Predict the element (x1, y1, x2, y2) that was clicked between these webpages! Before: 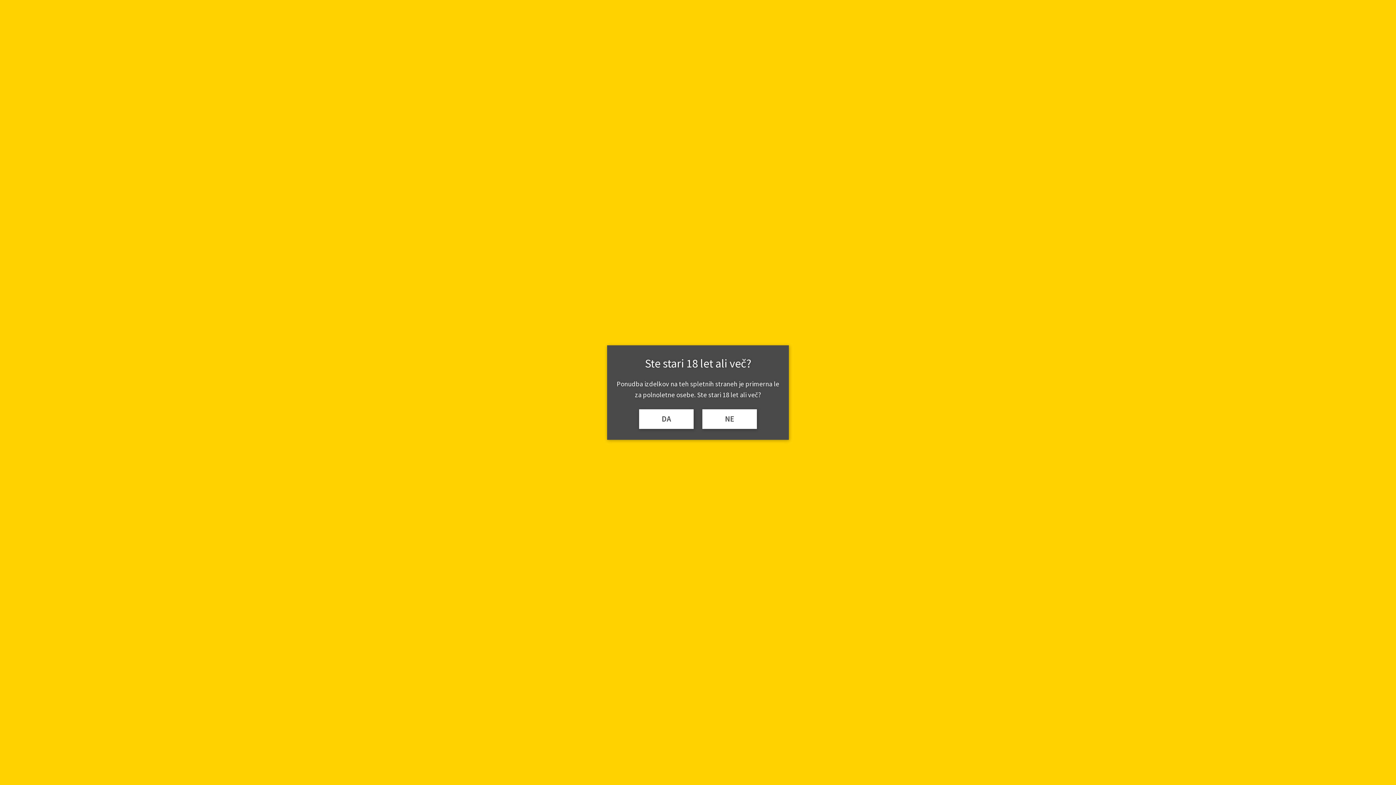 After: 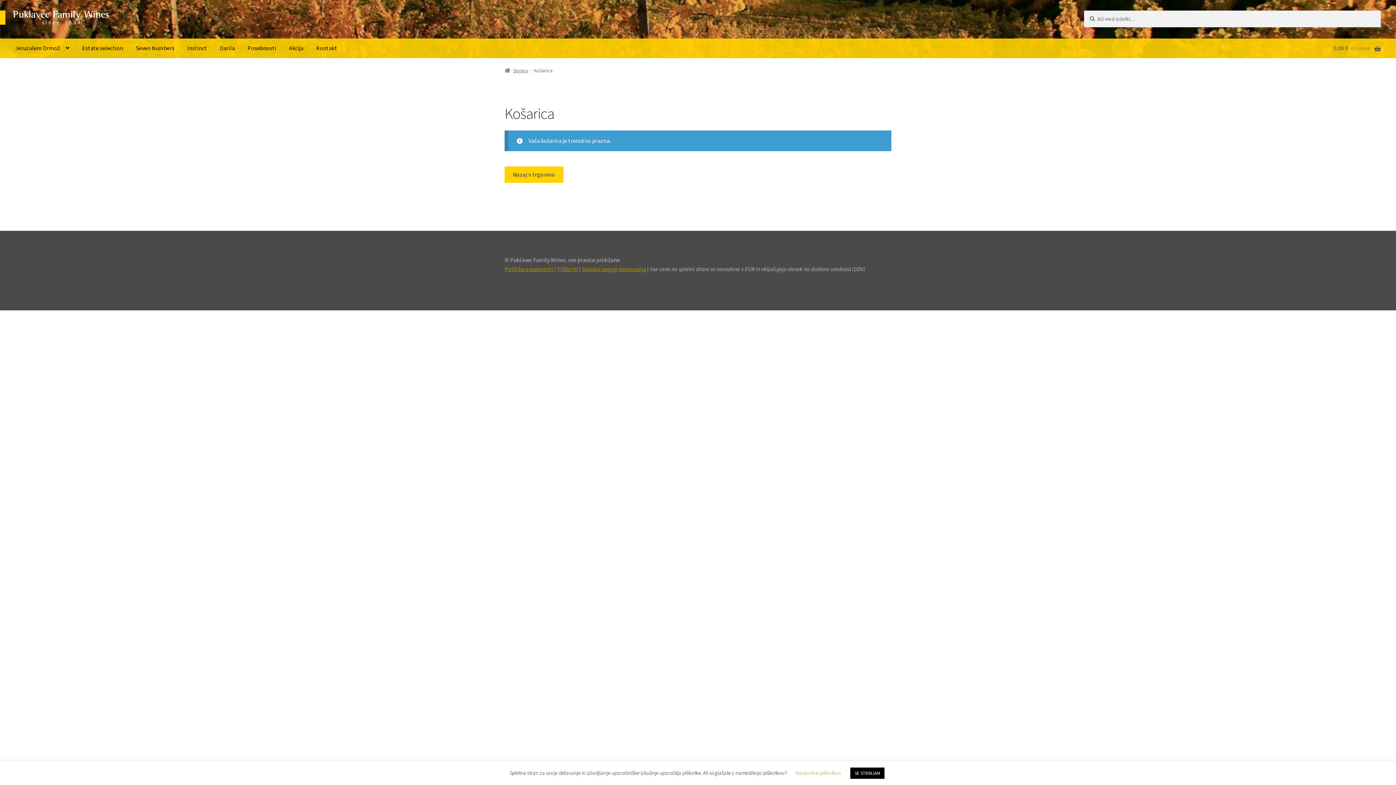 Action: bbox: (639, 409, 693, 429) label: DA